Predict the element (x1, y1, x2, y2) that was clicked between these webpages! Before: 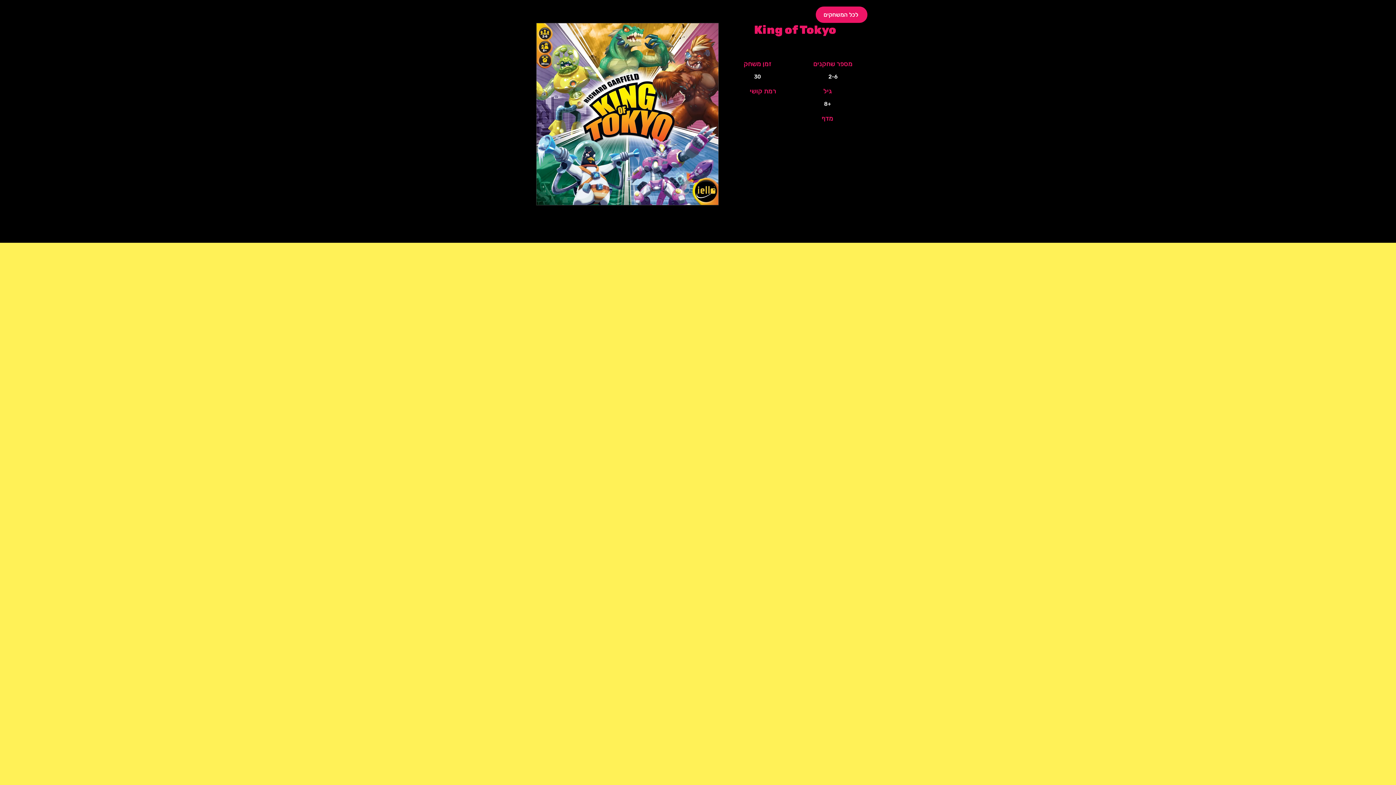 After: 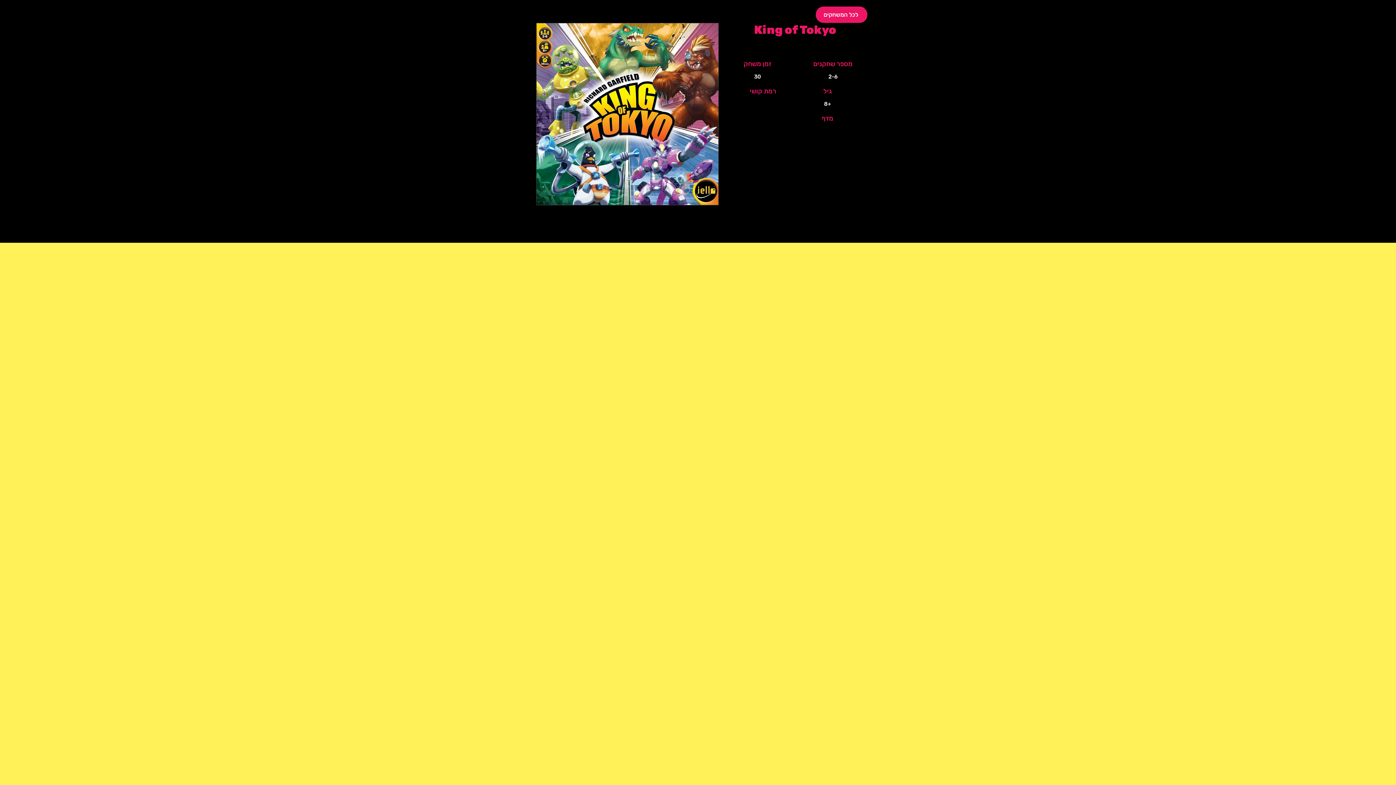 Action: bbox: (536, 22, 718, 205)